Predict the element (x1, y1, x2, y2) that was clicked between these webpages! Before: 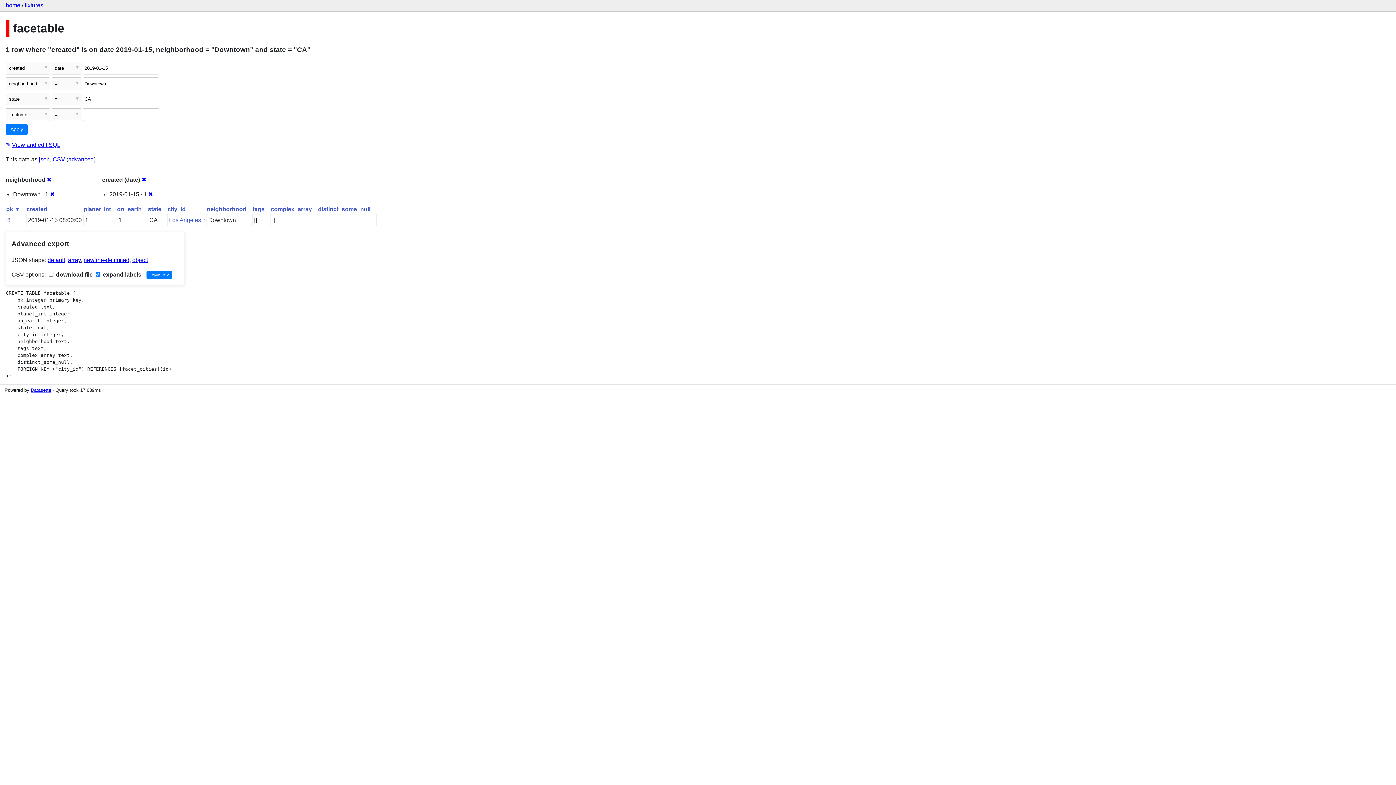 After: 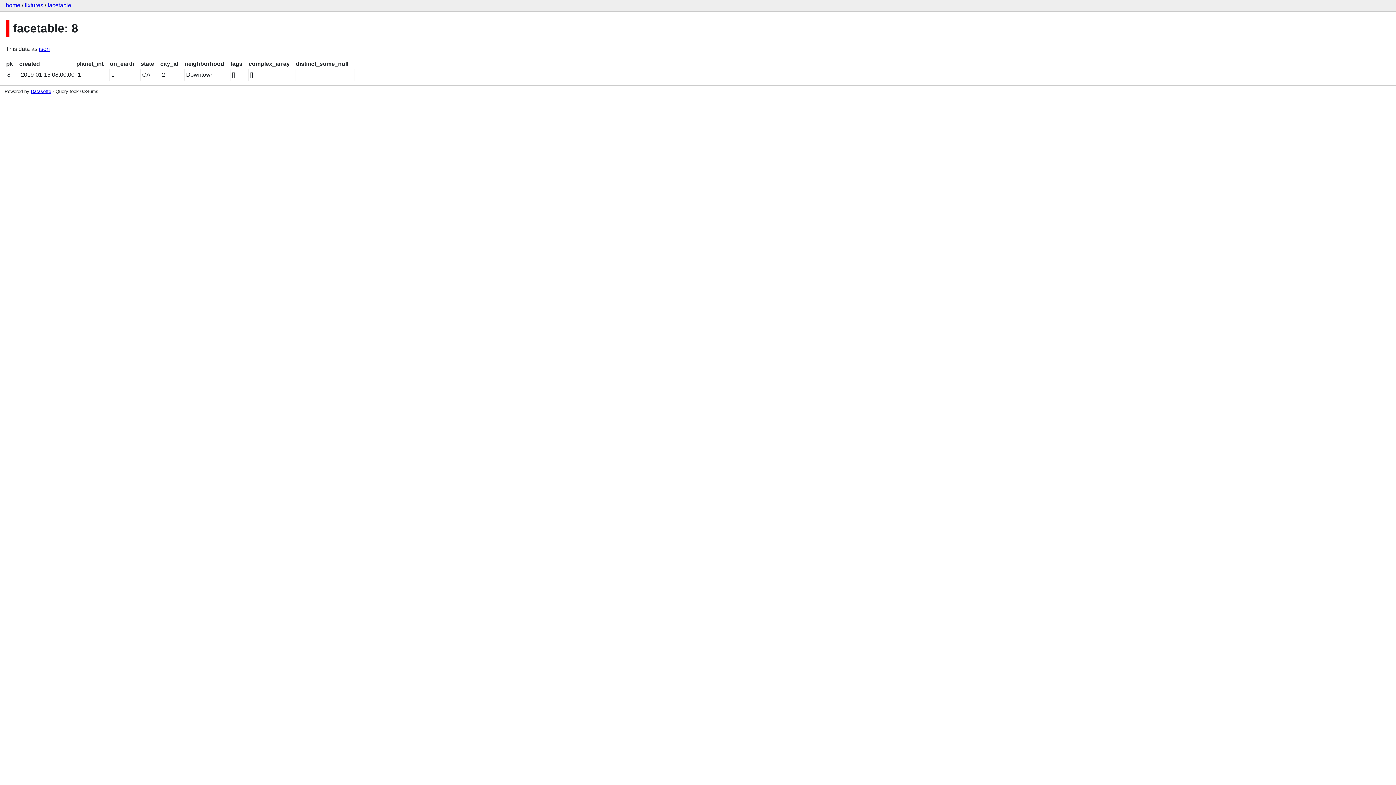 Action: label: 8 bbox: (7, 217, 10, 223)